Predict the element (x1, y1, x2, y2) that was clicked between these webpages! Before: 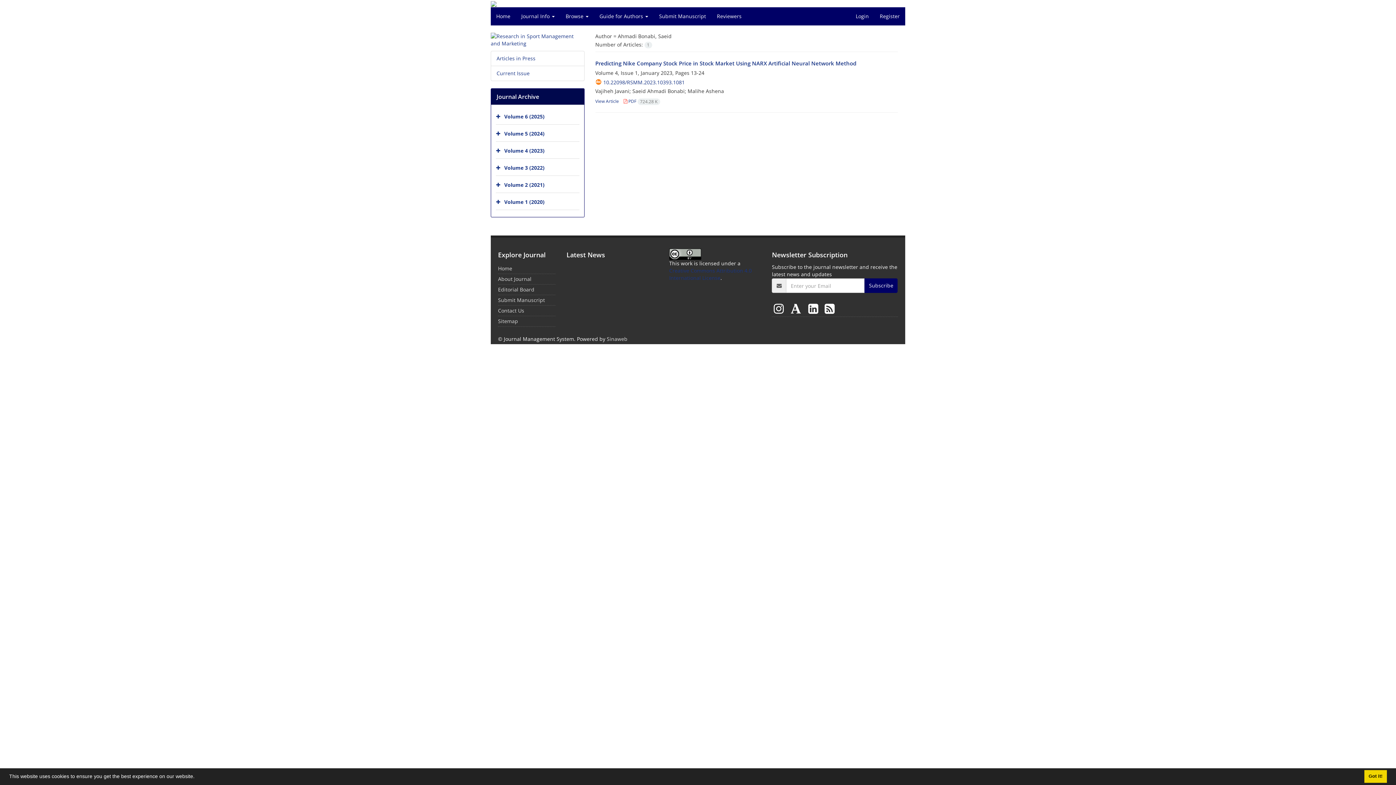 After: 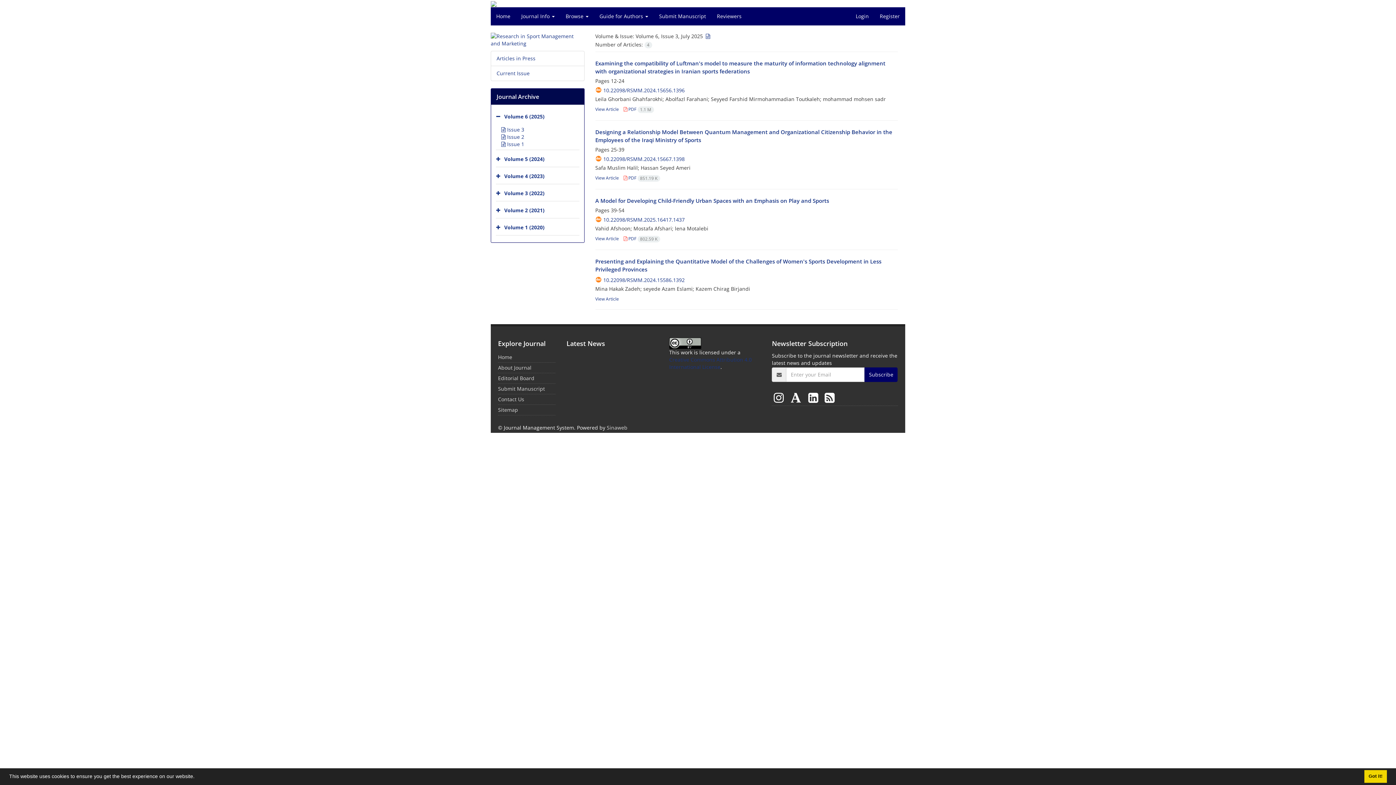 Action: bbox: (496, 69, 529, 76) label: Current Issue